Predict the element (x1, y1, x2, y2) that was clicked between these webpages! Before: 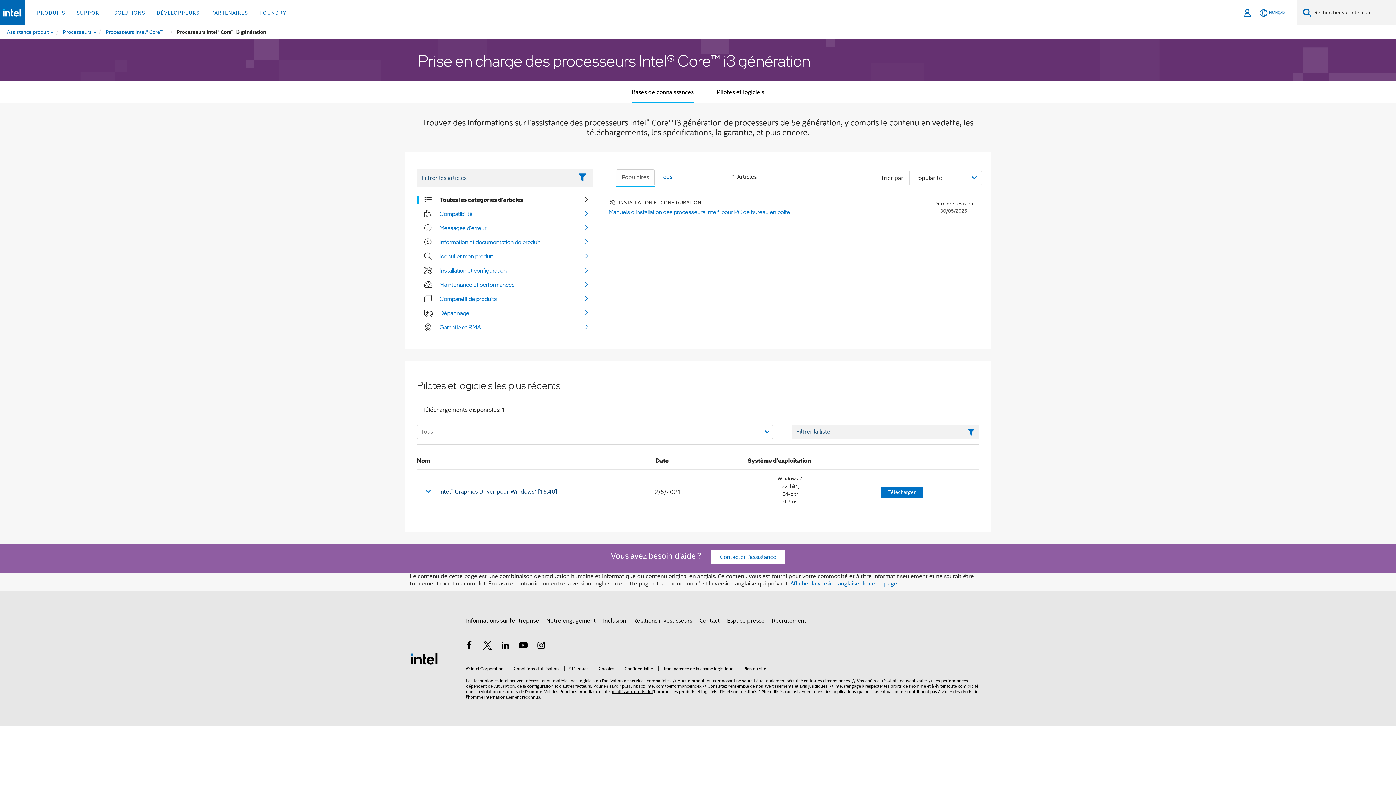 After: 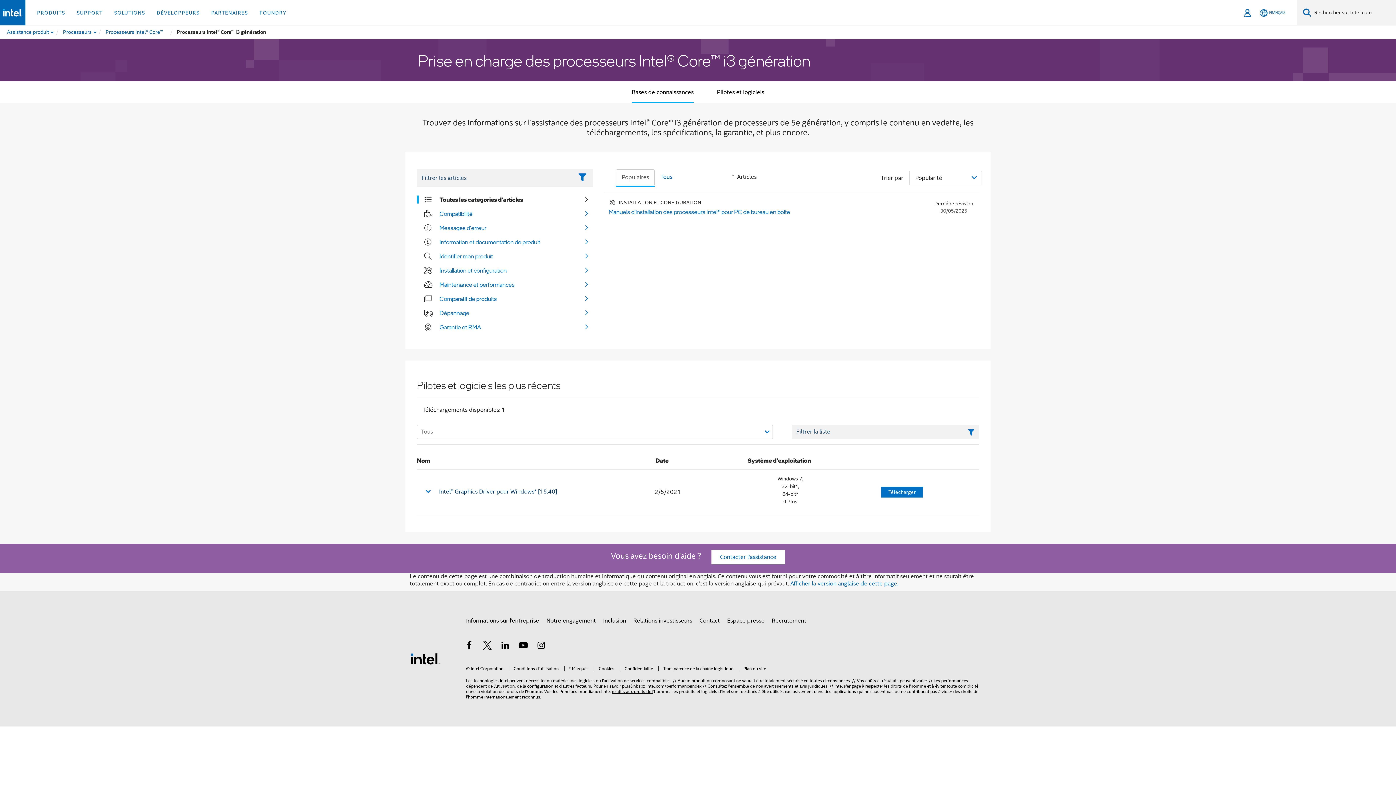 Action: label: Toutes les catégories d'articles bbox: (439, 195, 523, 203)